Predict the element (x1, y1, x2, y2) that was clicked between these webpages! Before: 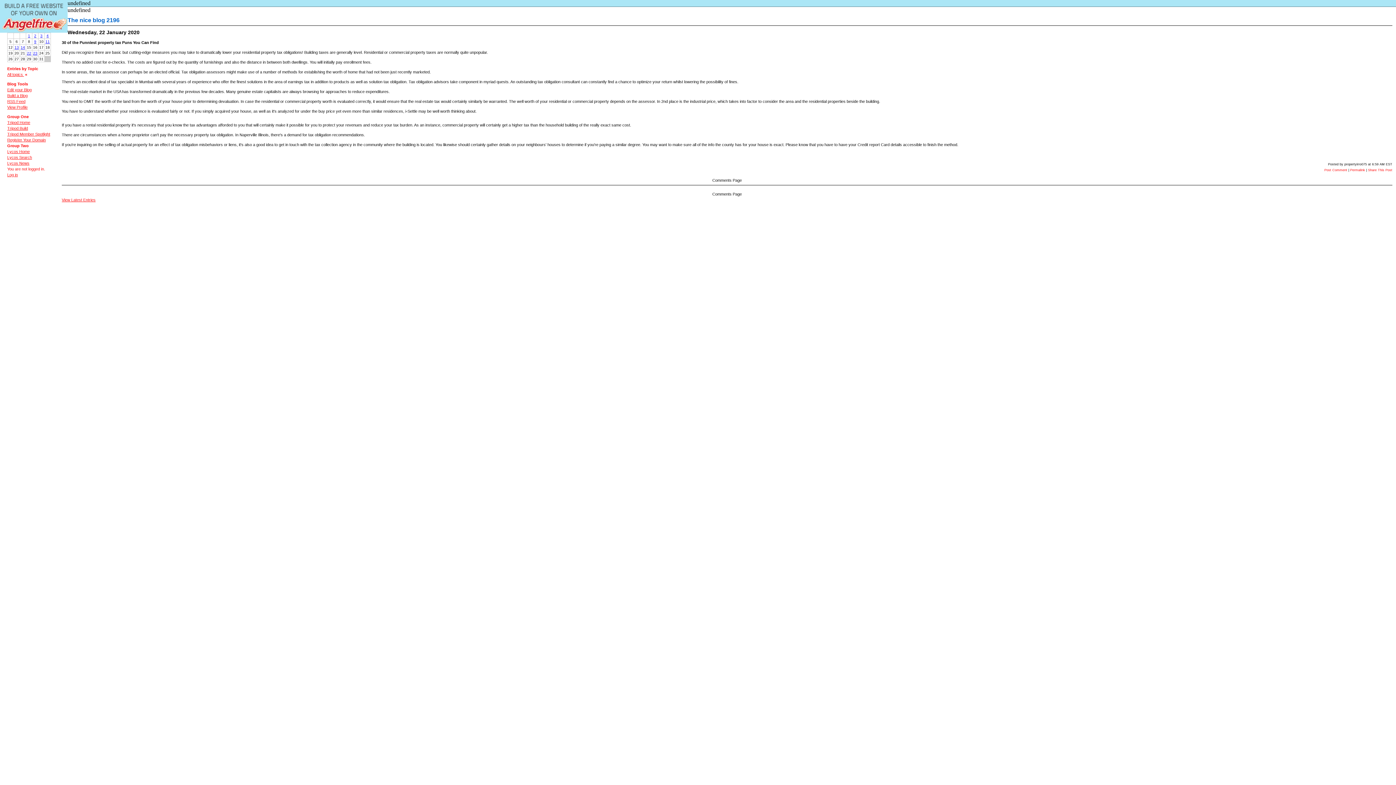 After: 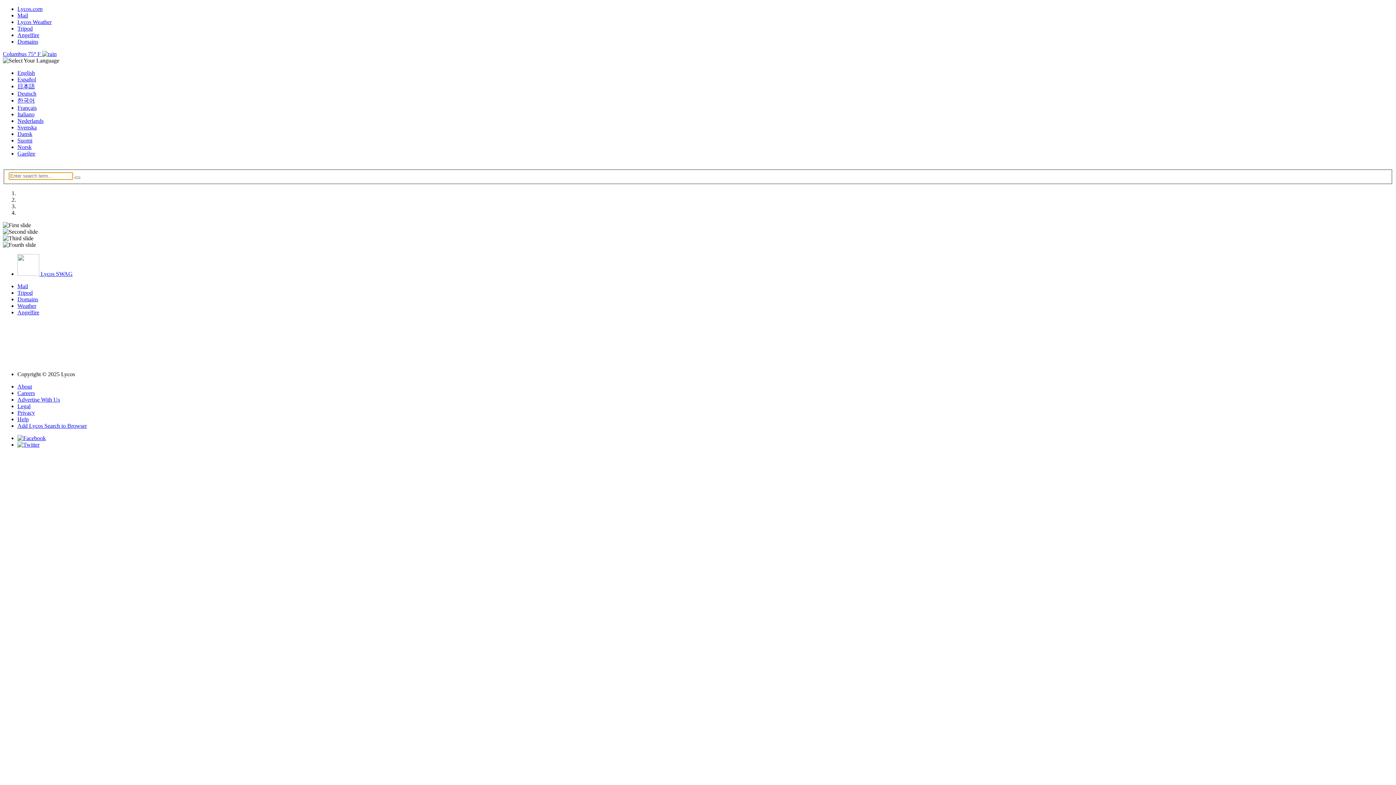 Action: bbox: (7, 161, 29, 165) label: Lycos News